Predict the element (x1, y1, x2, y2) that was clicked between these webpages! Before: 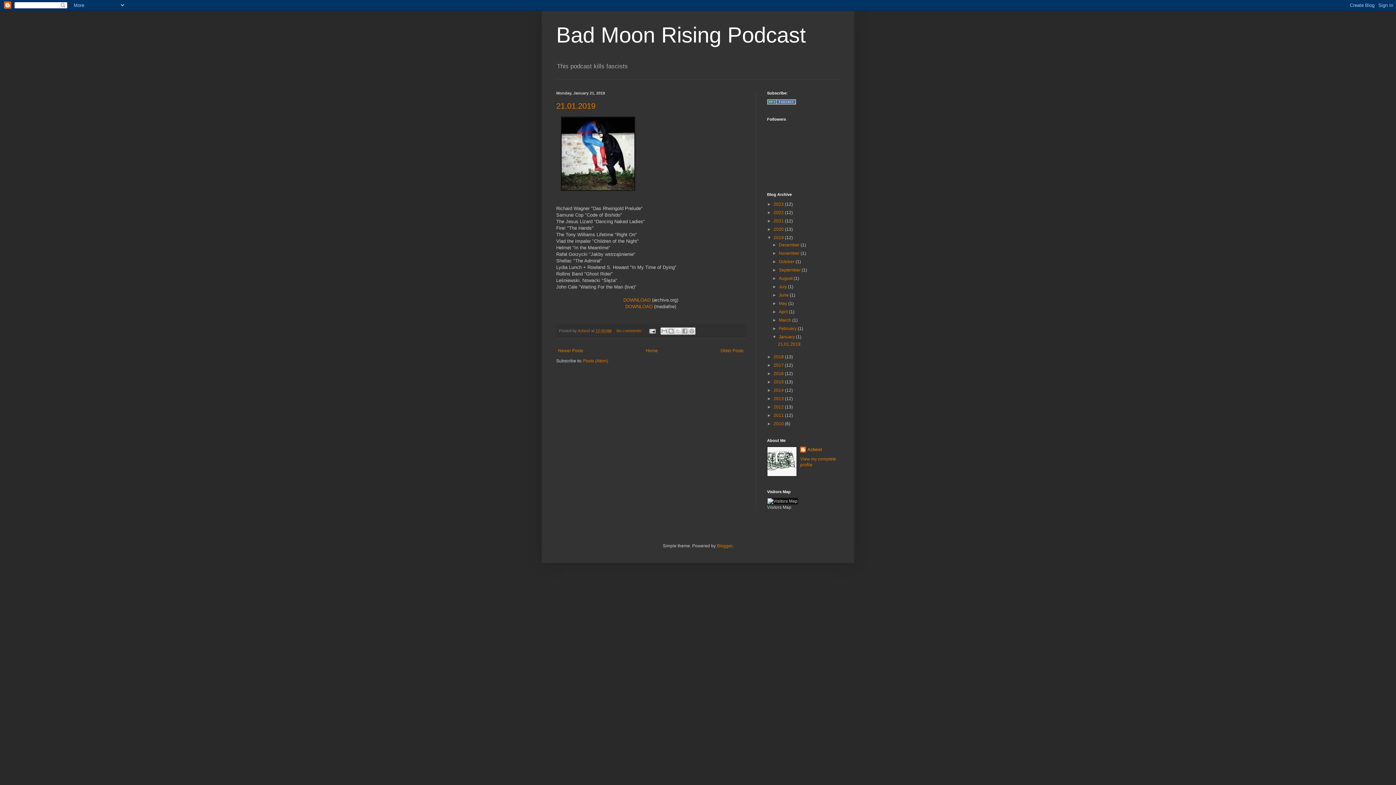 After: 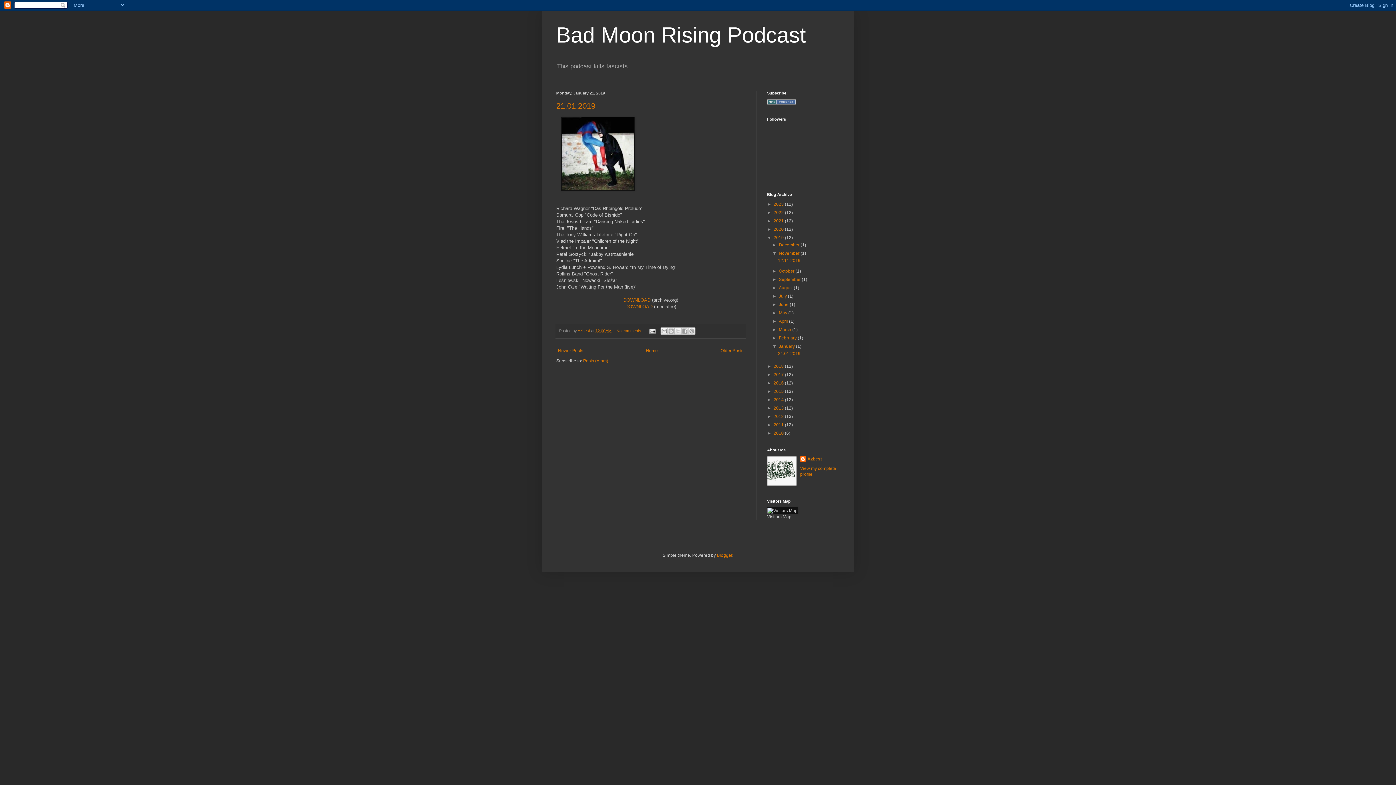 Action: bbox: (772, 251, 779, 256) label: ►  